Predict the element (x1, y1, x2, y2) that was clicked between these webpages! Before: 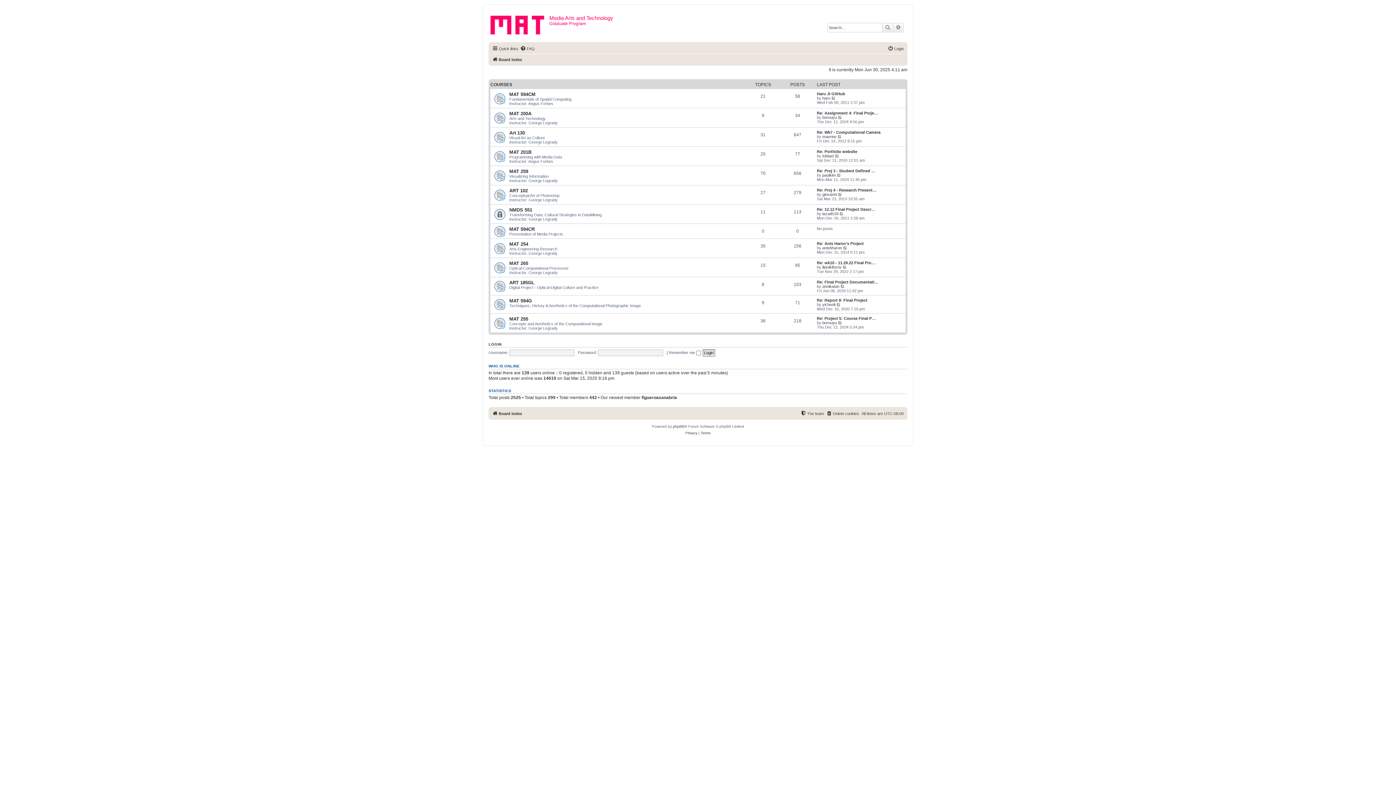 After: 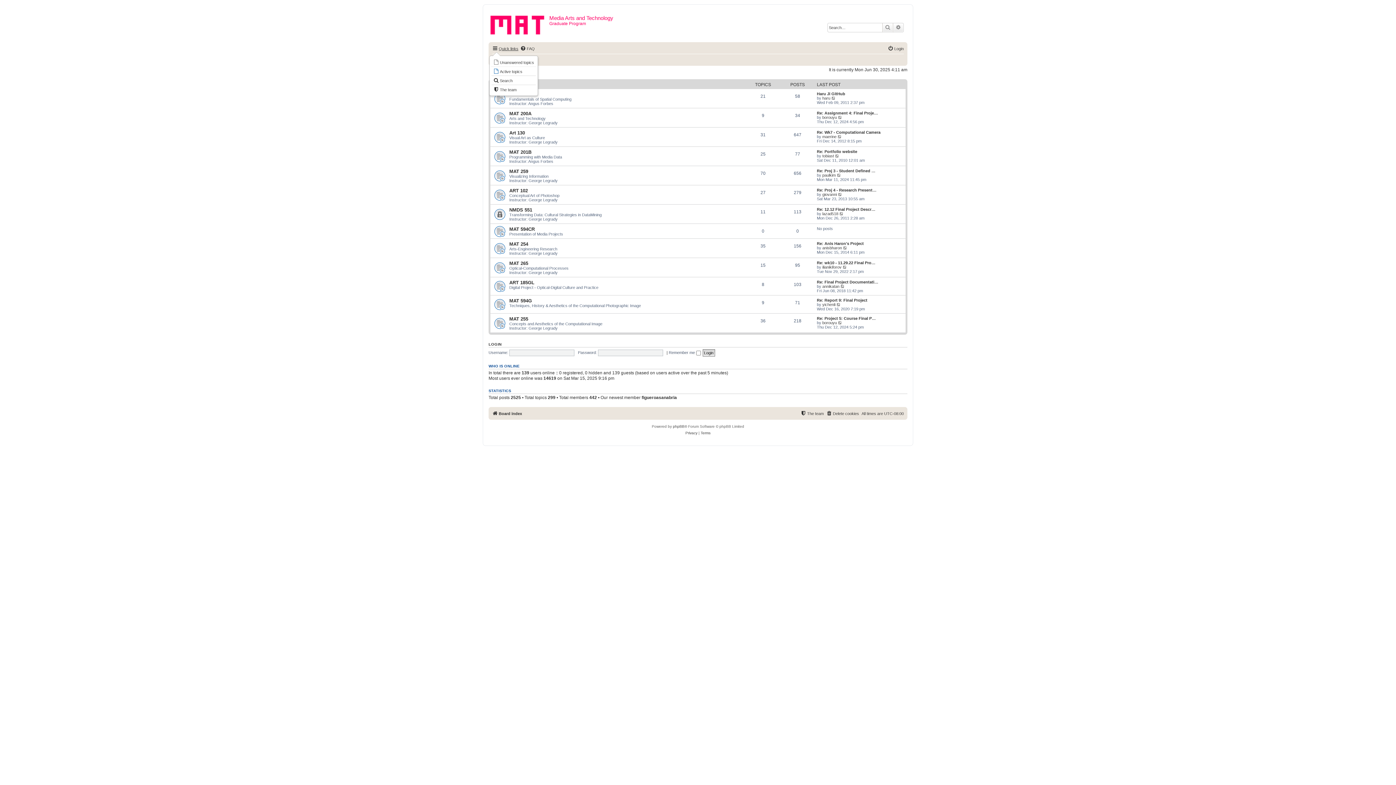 Action: label: Quick links bbox: (492, 44, 518, 53)